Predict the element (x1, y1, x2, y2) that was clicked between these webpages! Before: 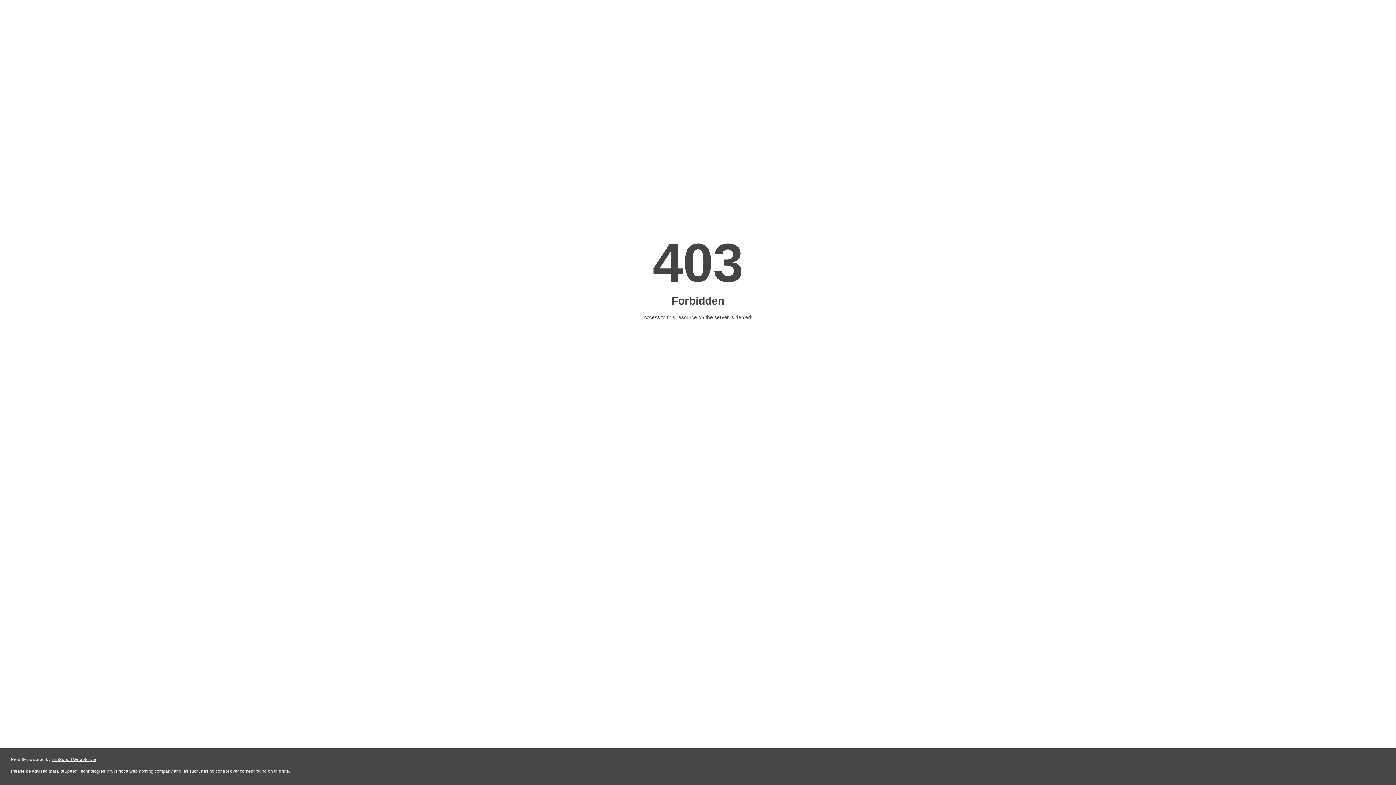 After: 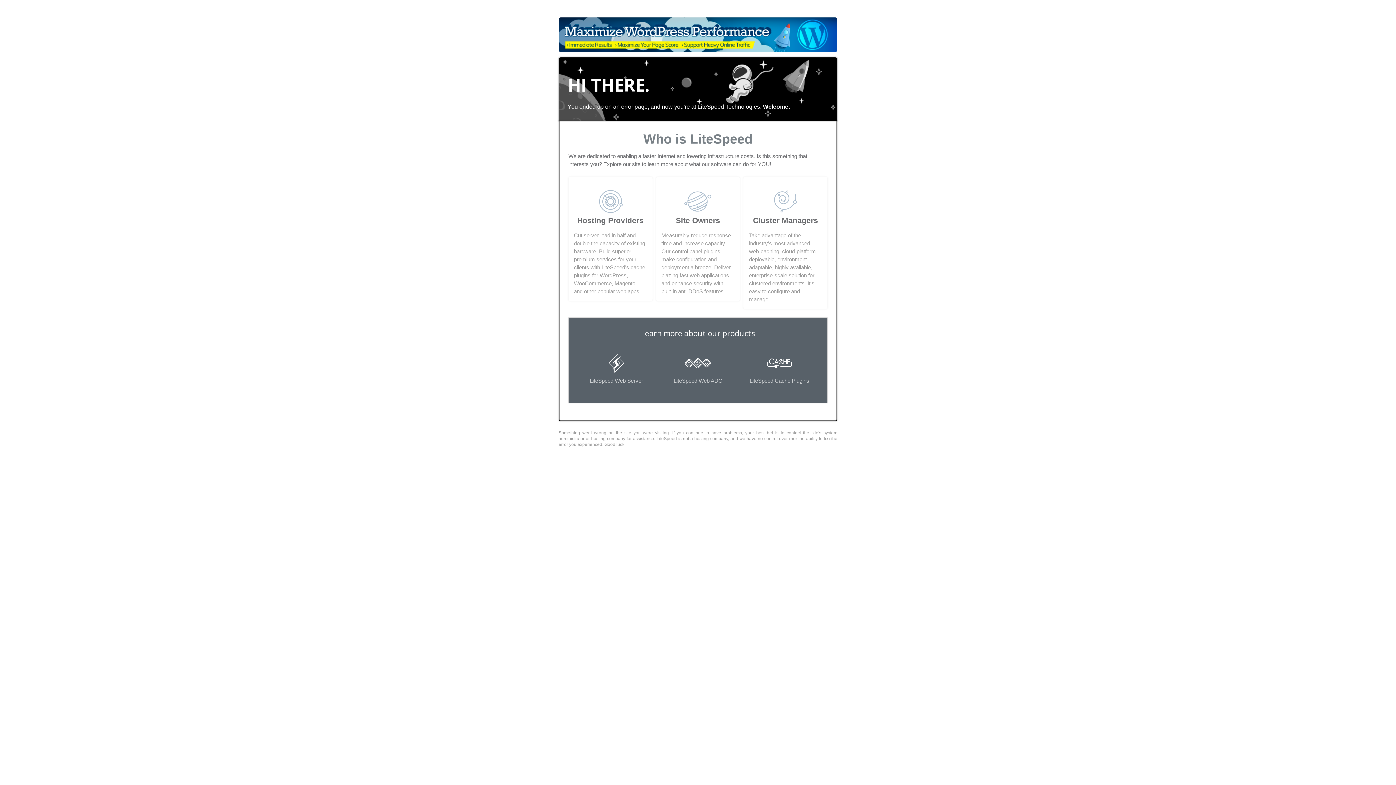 Action: bbox: (51, 757, 96, 762) label: LiteSpeed Web Server